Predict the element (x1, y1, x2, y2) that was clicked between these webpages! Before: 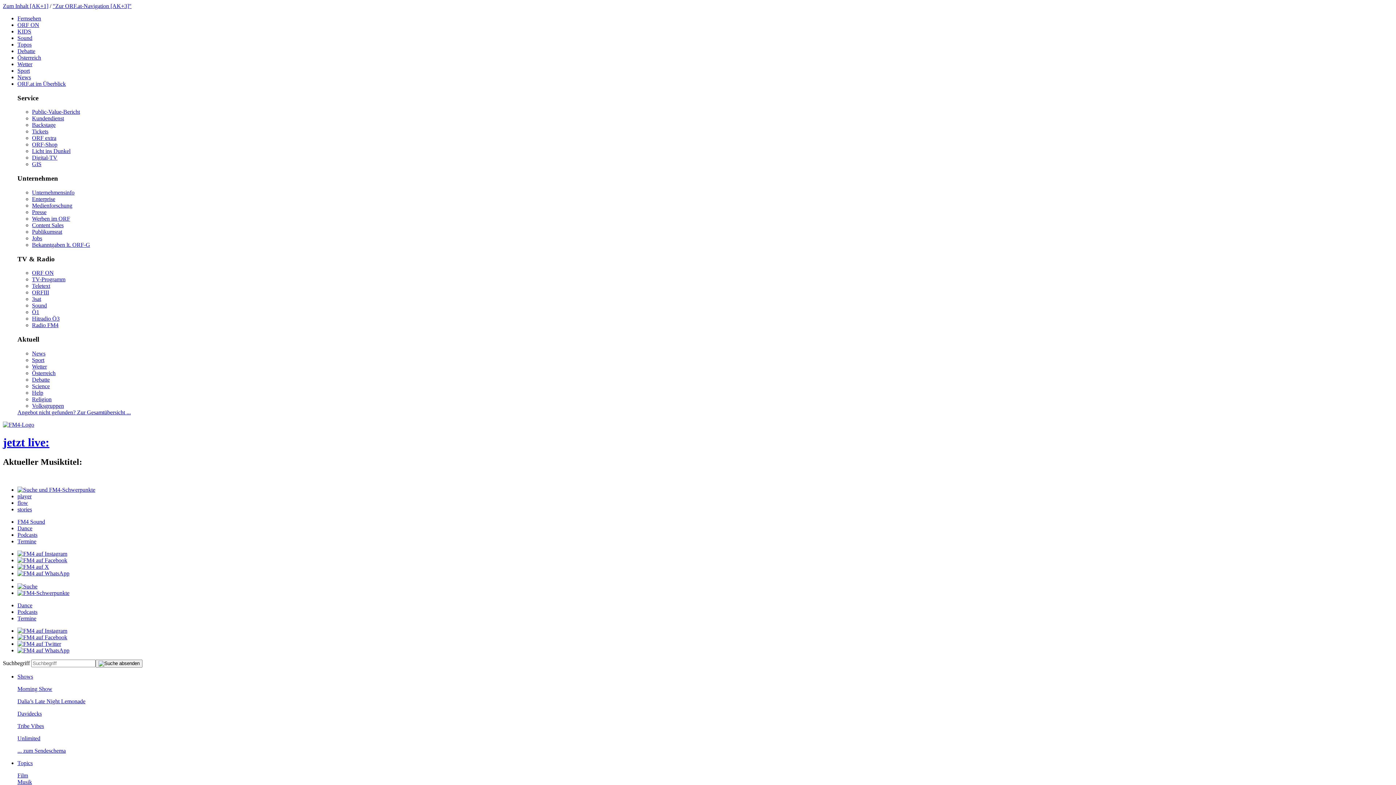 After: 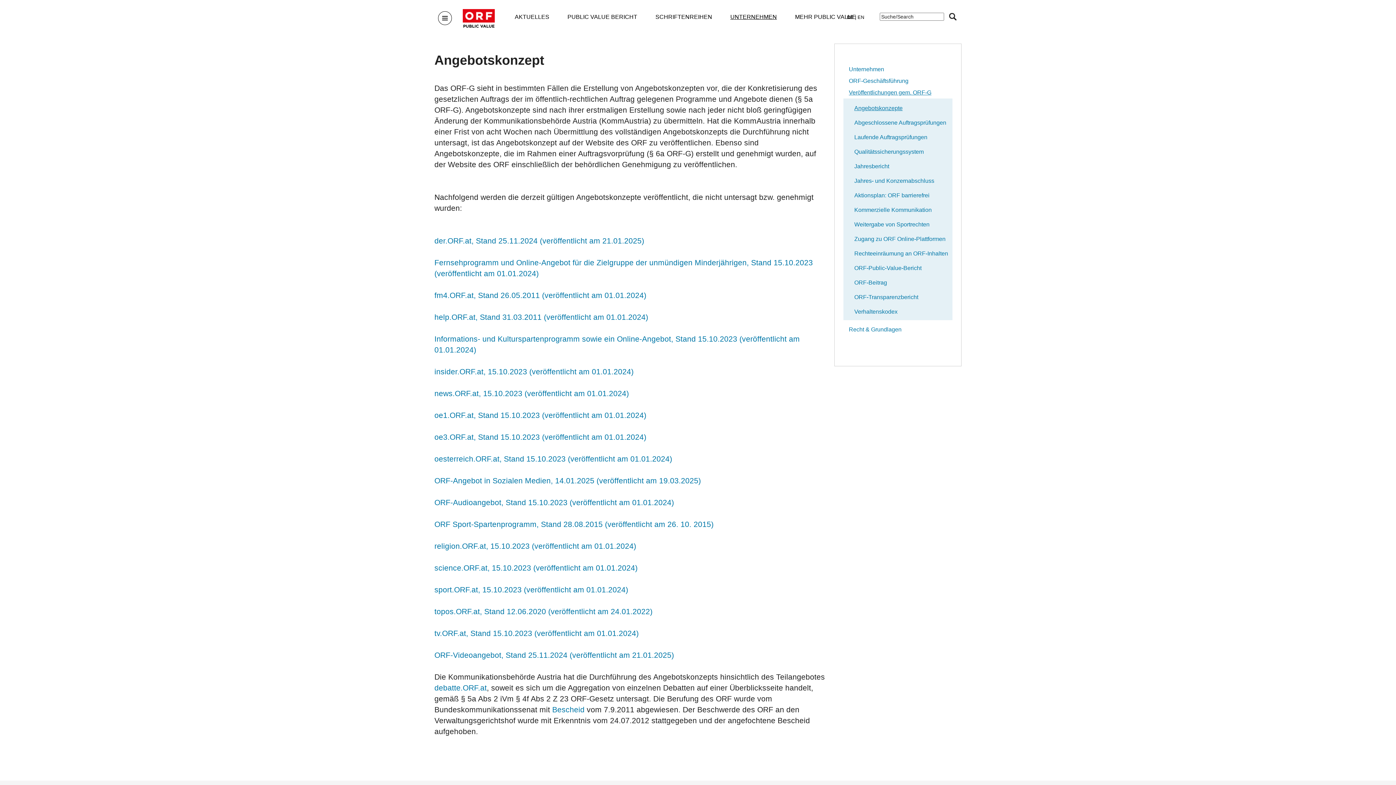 Action: bbox: (32, 241, 90, 247) label: Bekanntgaben lt. ORF-G